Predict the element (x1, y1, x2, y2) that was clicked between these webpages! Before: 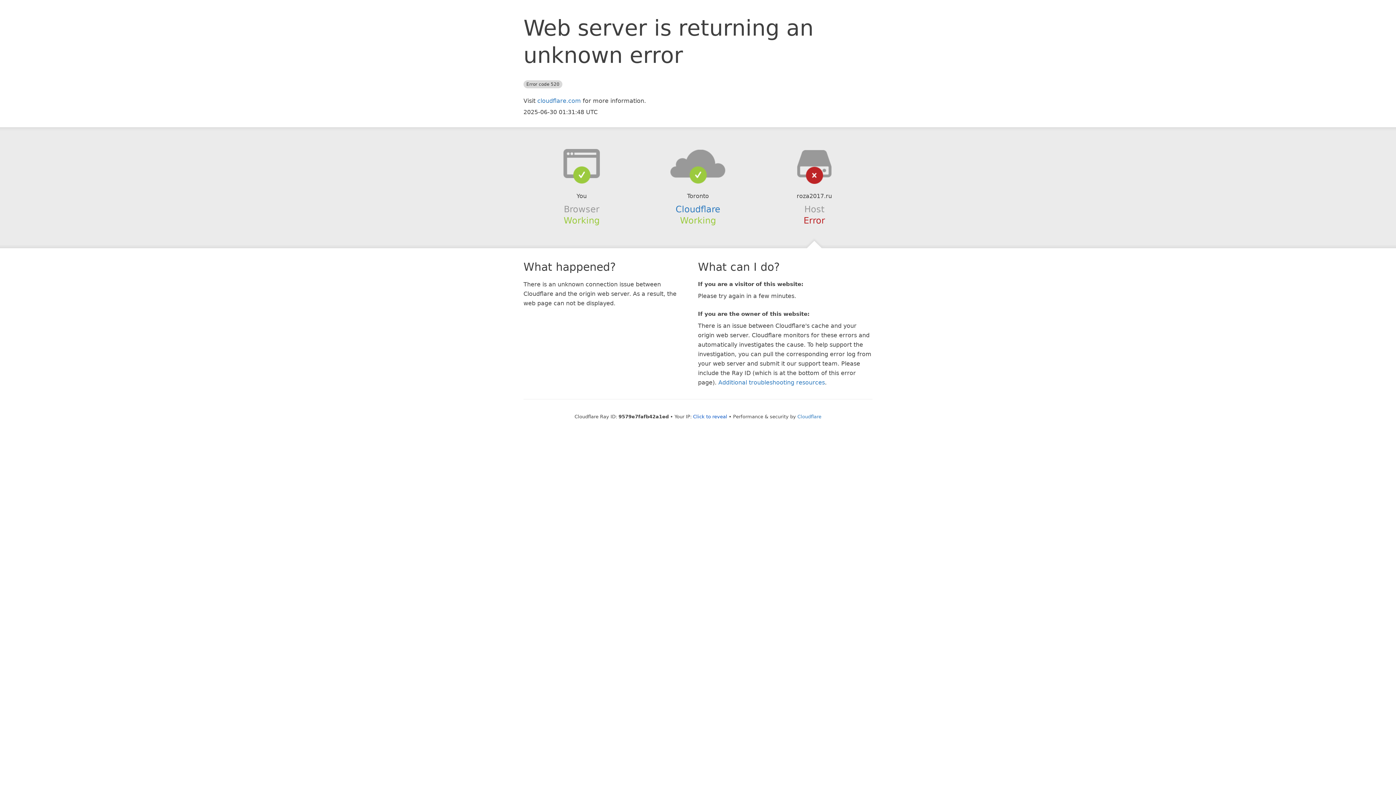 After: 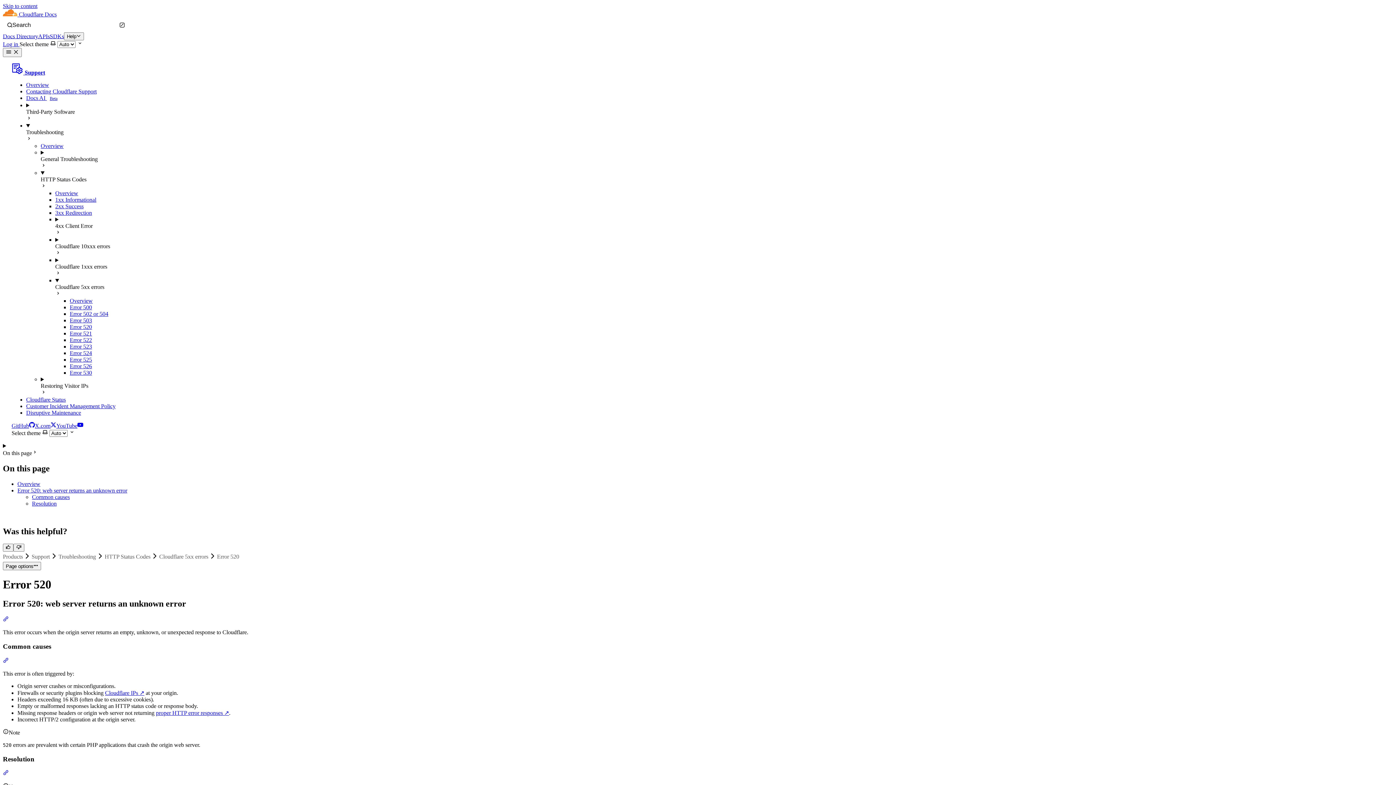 Action: bbox: (718, 379, 825, 386) label: Additional troubleshooting resources